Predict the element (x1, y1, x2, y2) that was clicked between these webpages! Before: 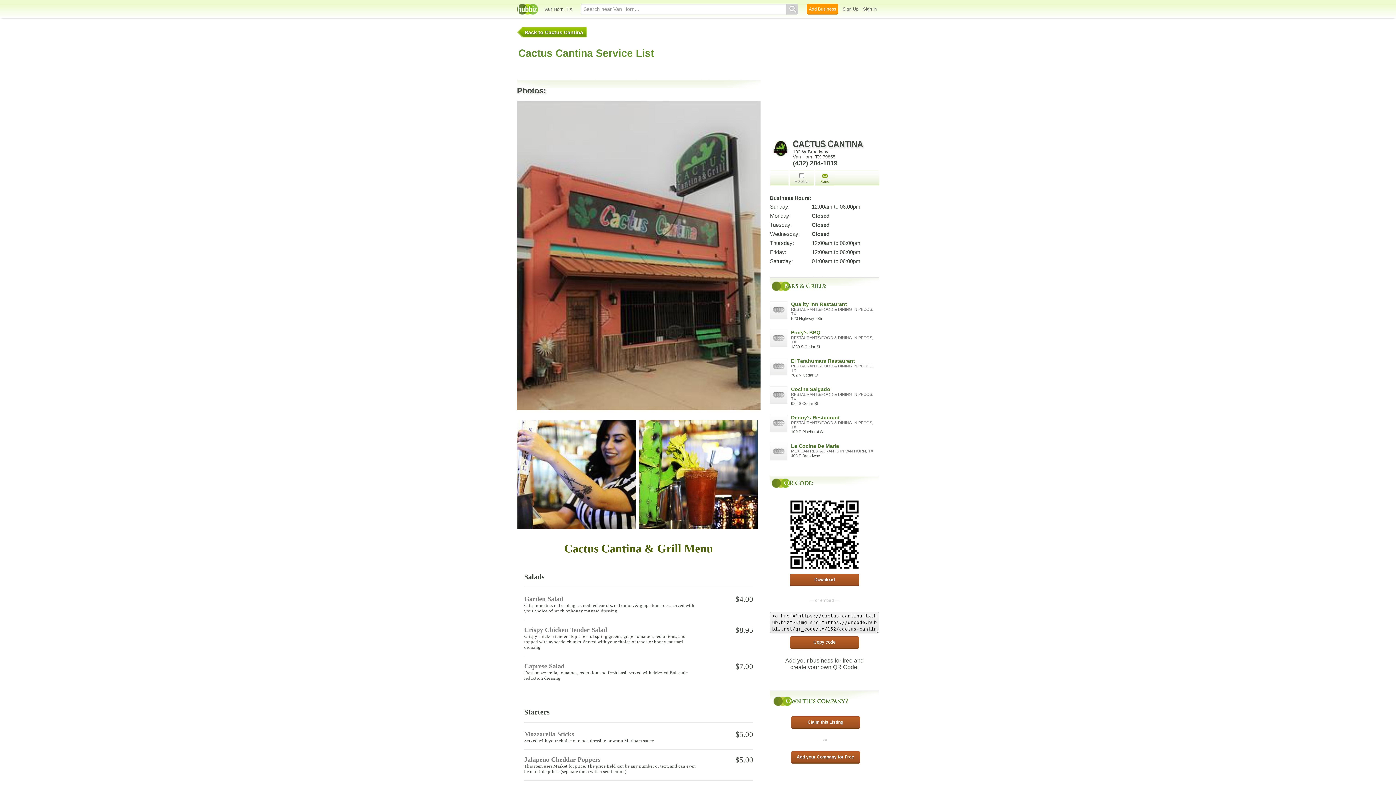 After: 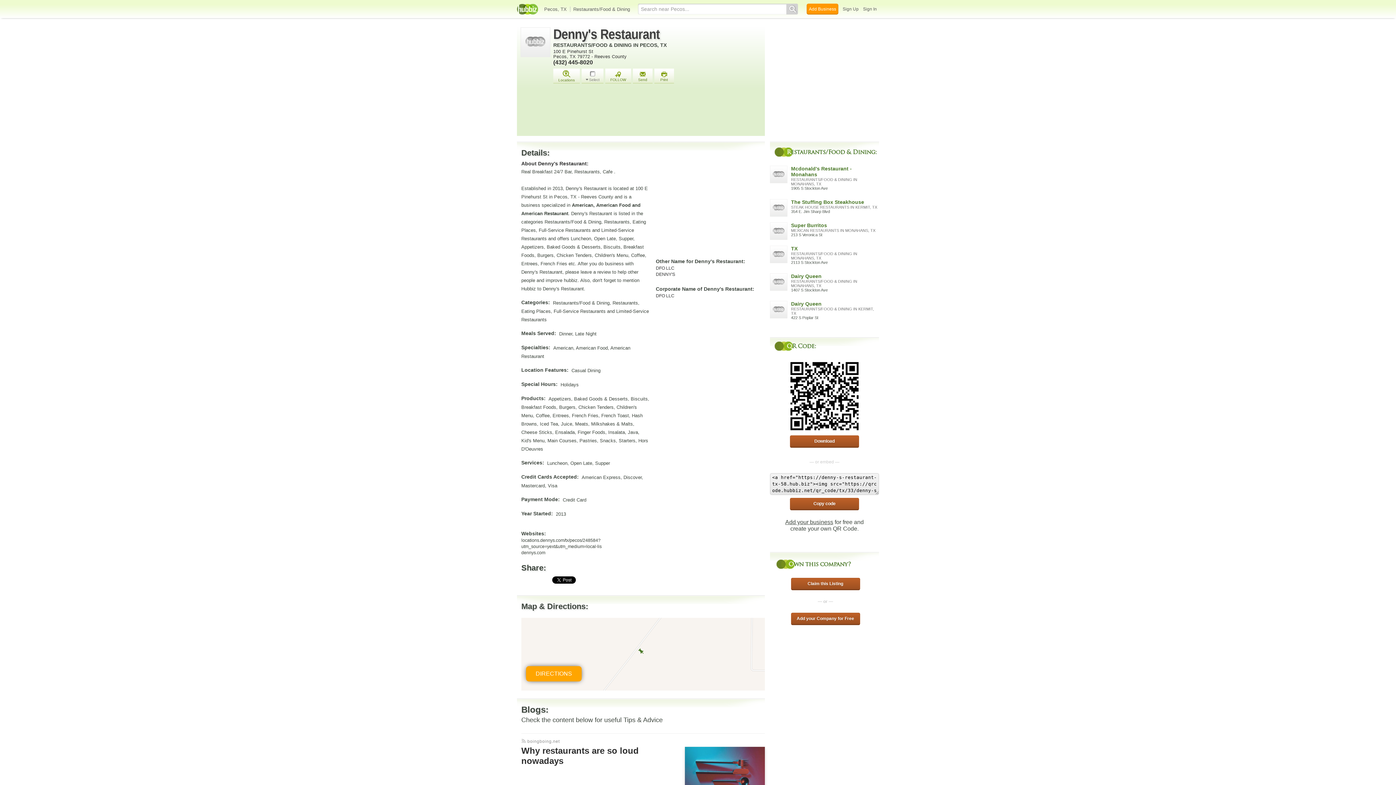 Action: bbox: (791, 414, 840, 420) label: Denny's Restaurant